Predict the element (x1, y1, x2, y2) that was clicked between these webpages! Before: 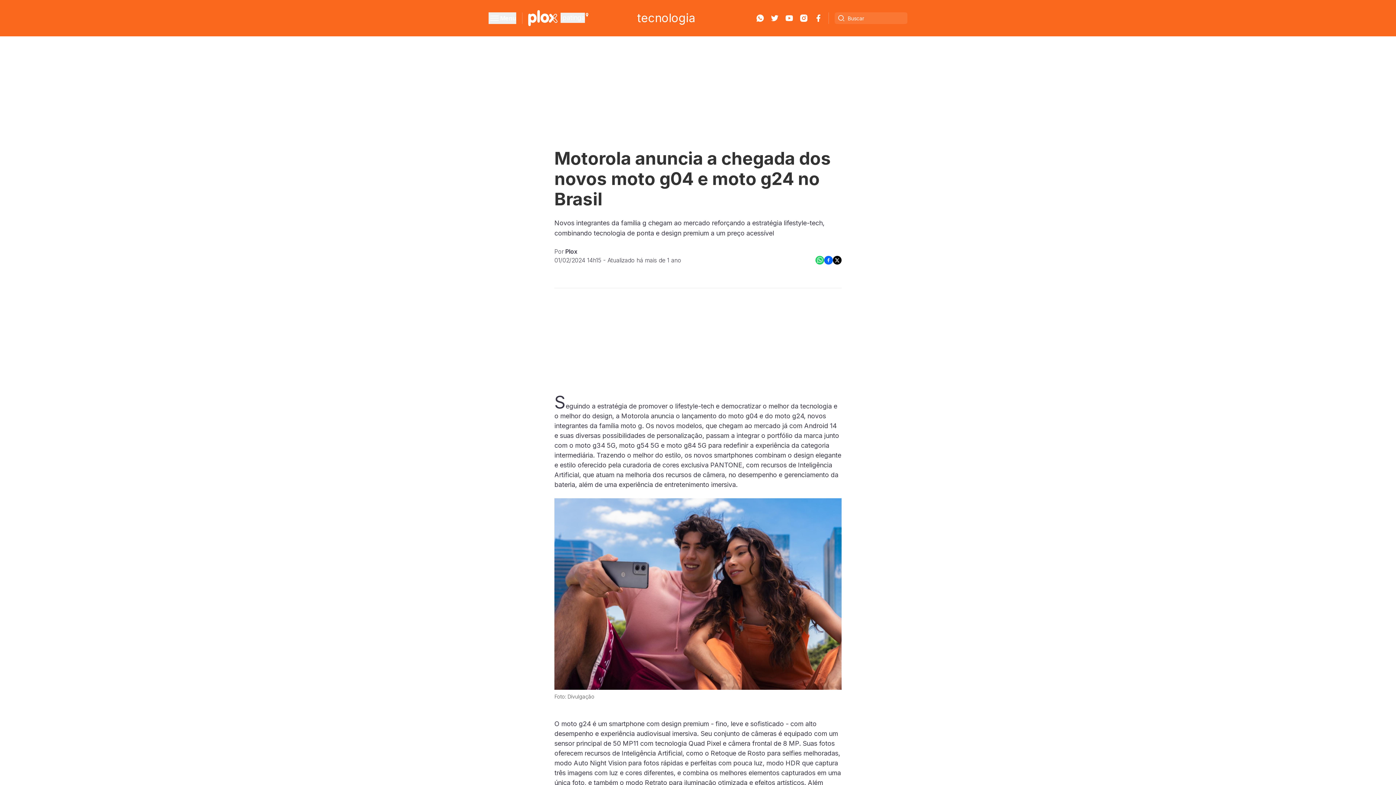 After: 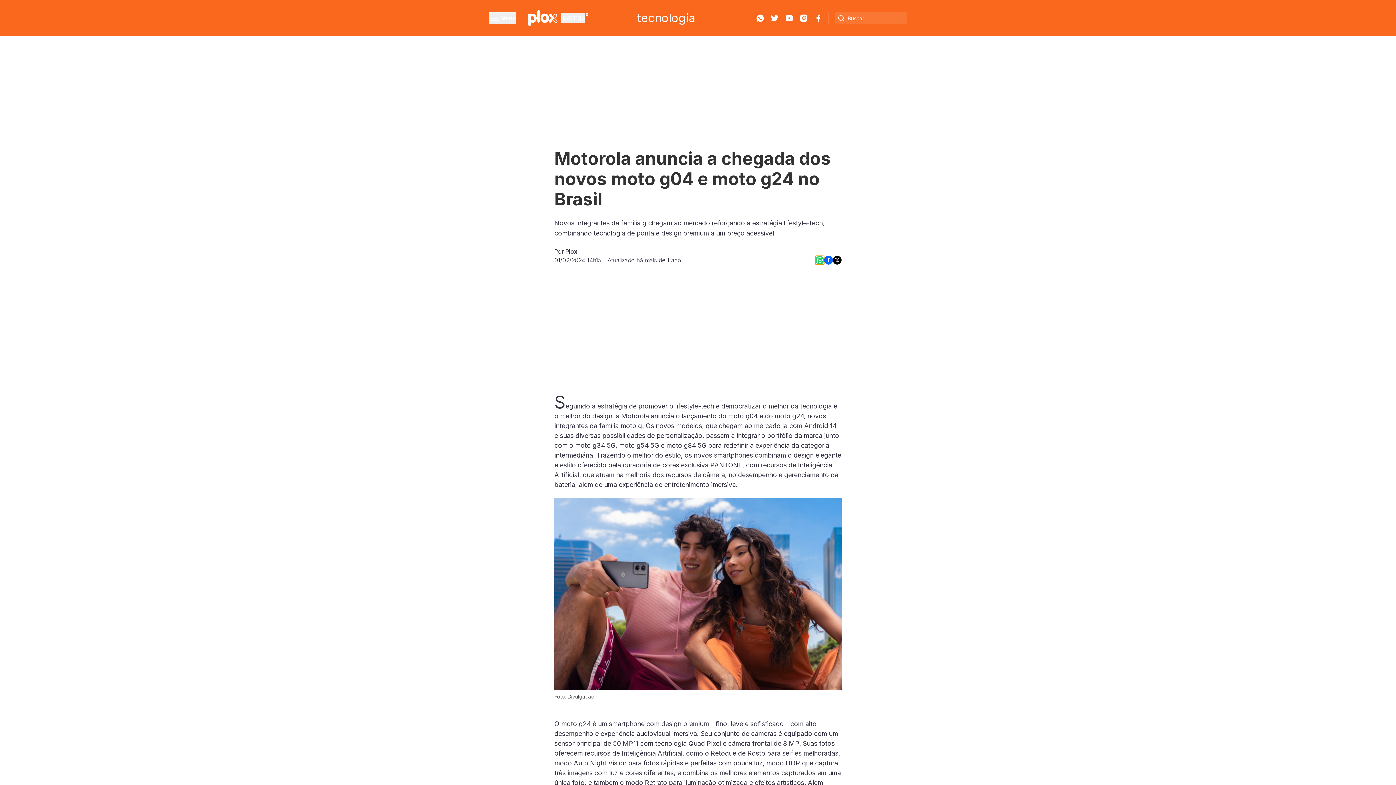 Action: bbox: (815, 256, 824, 264)